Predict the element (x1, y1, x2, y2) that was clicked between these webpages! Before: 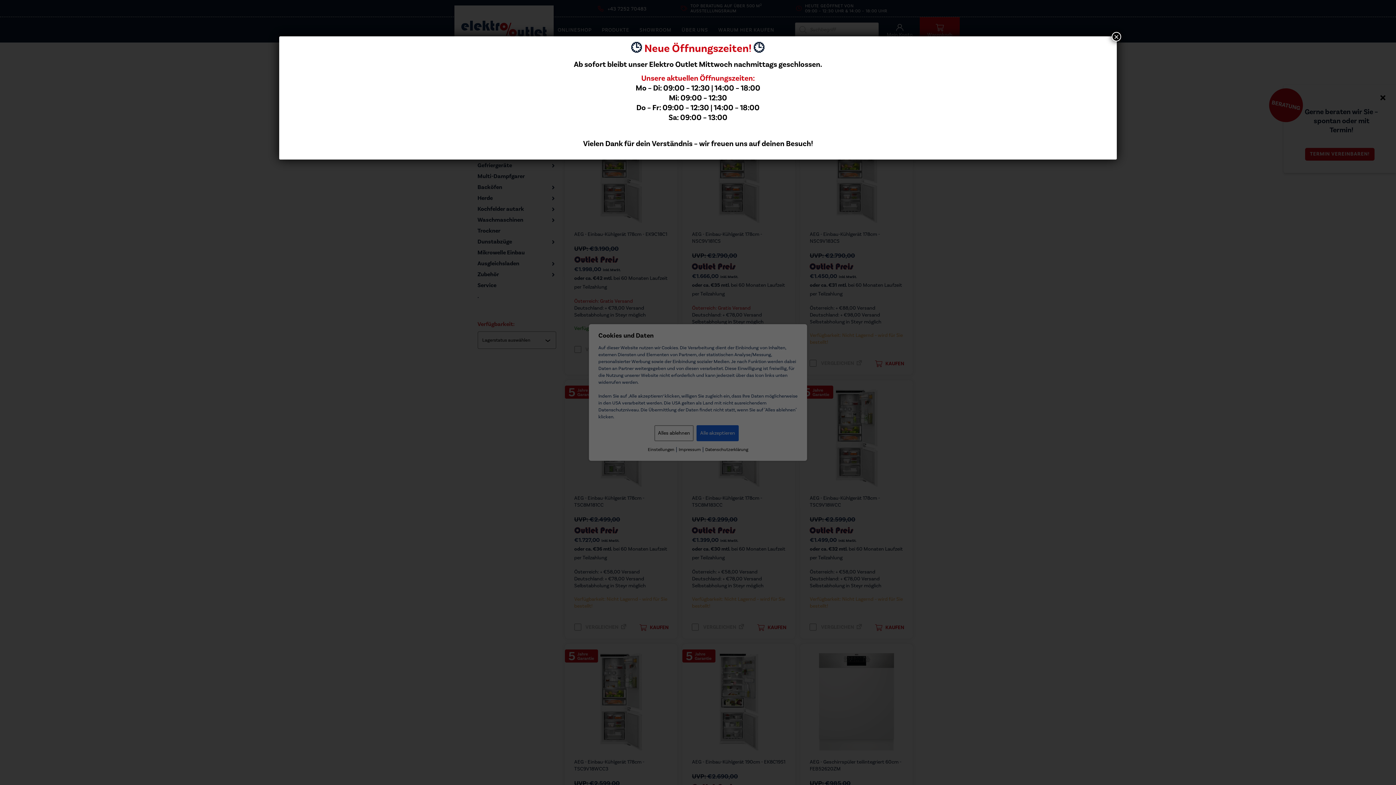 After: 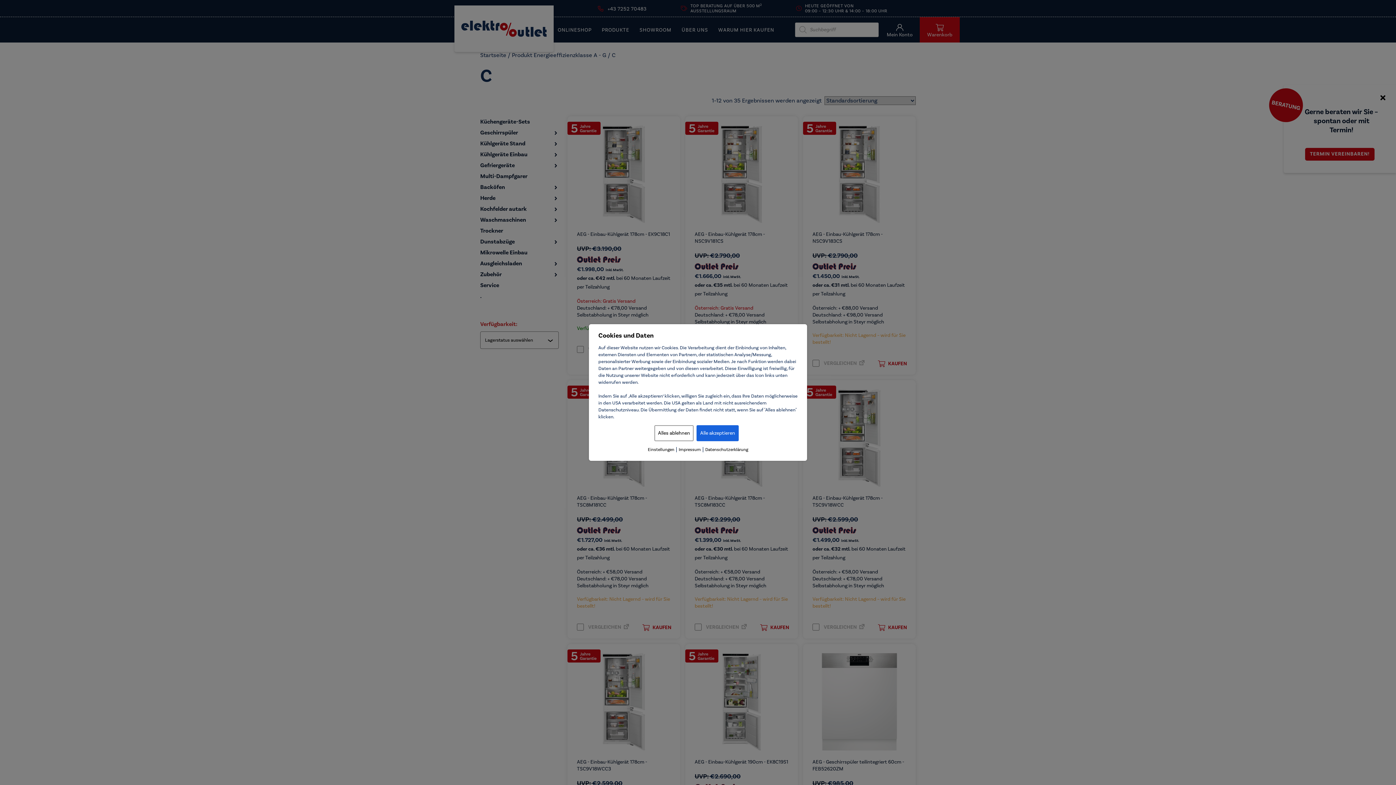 Action: label: Schließen bbox: (1112, 32, 1121, 41)